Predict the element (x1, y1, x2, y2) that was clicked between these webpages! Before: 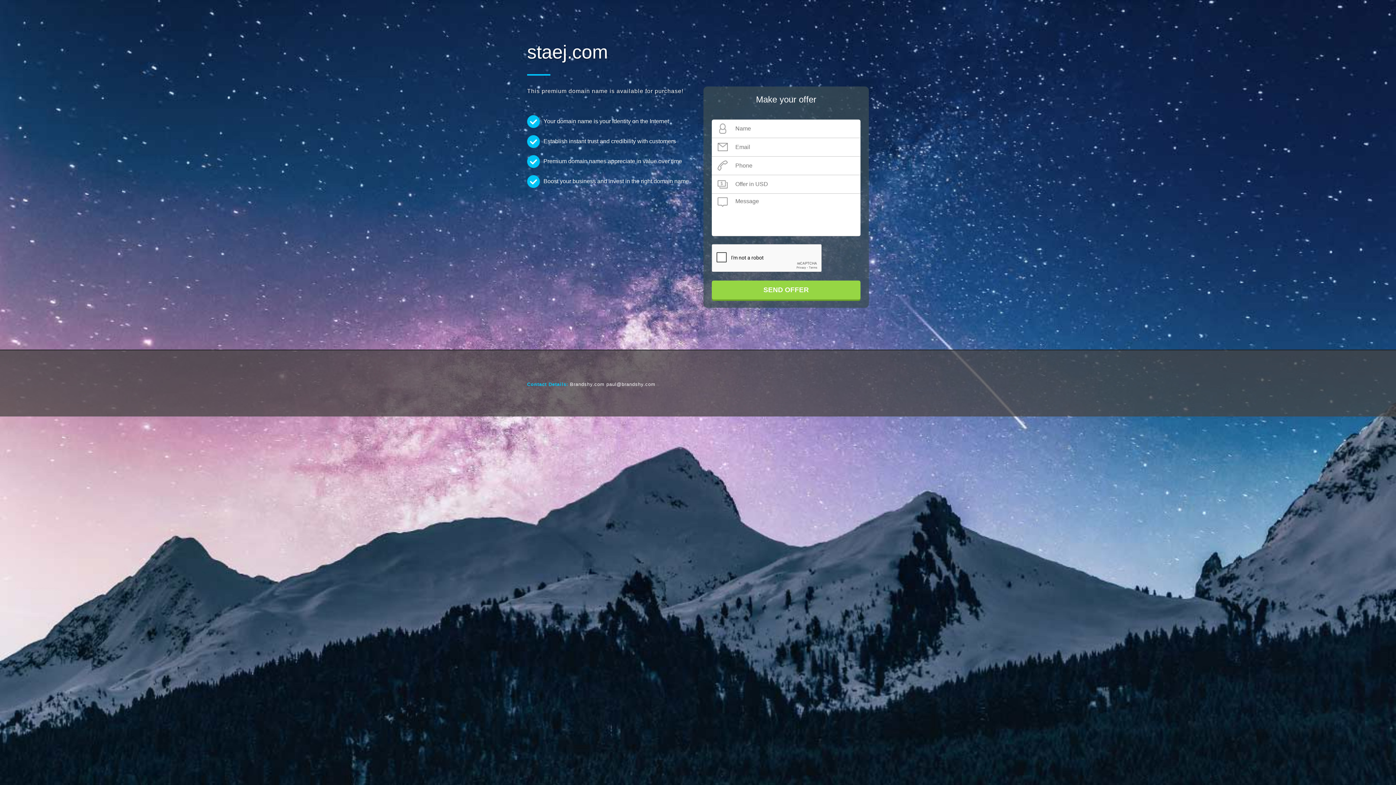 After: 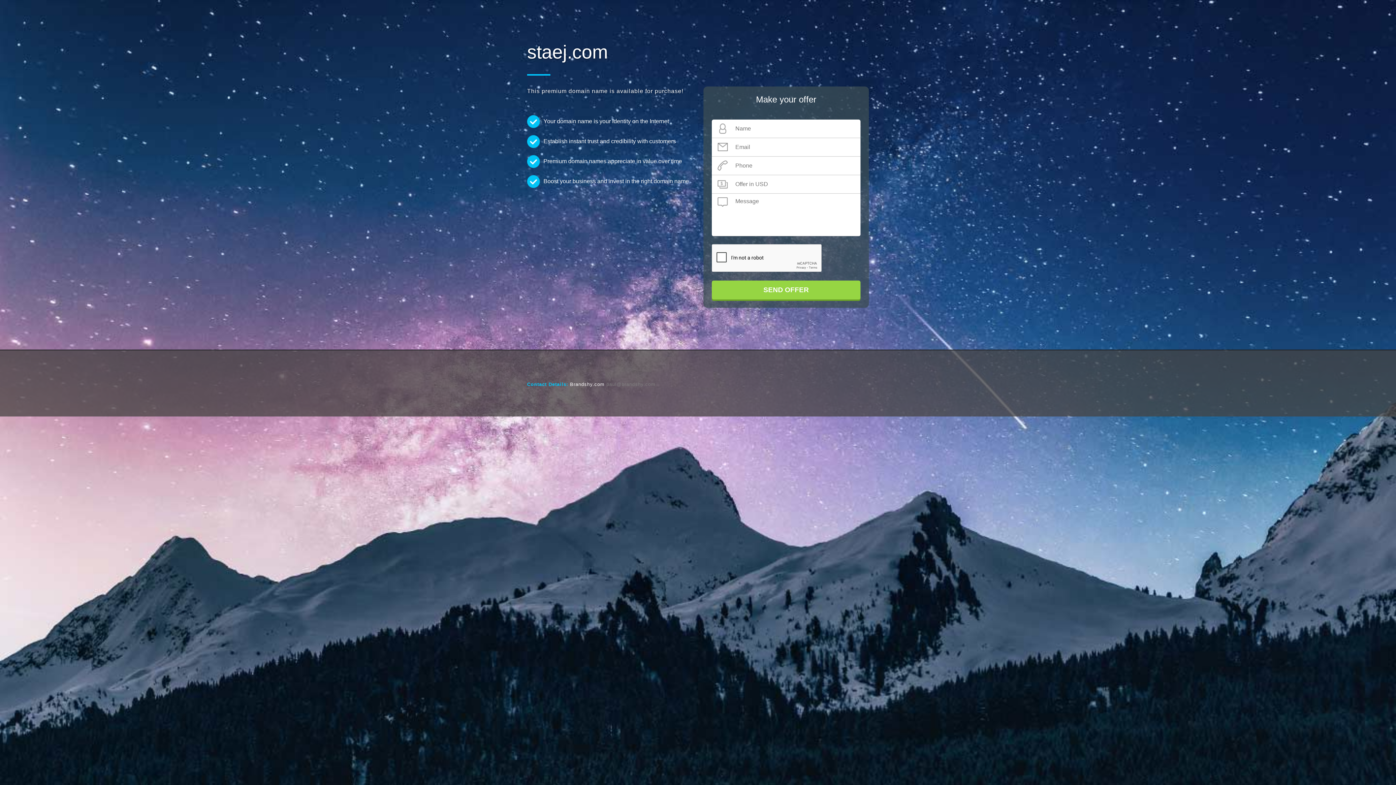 Action: label: paul@brandshy.com bbox: (606, 381, 655, 387)